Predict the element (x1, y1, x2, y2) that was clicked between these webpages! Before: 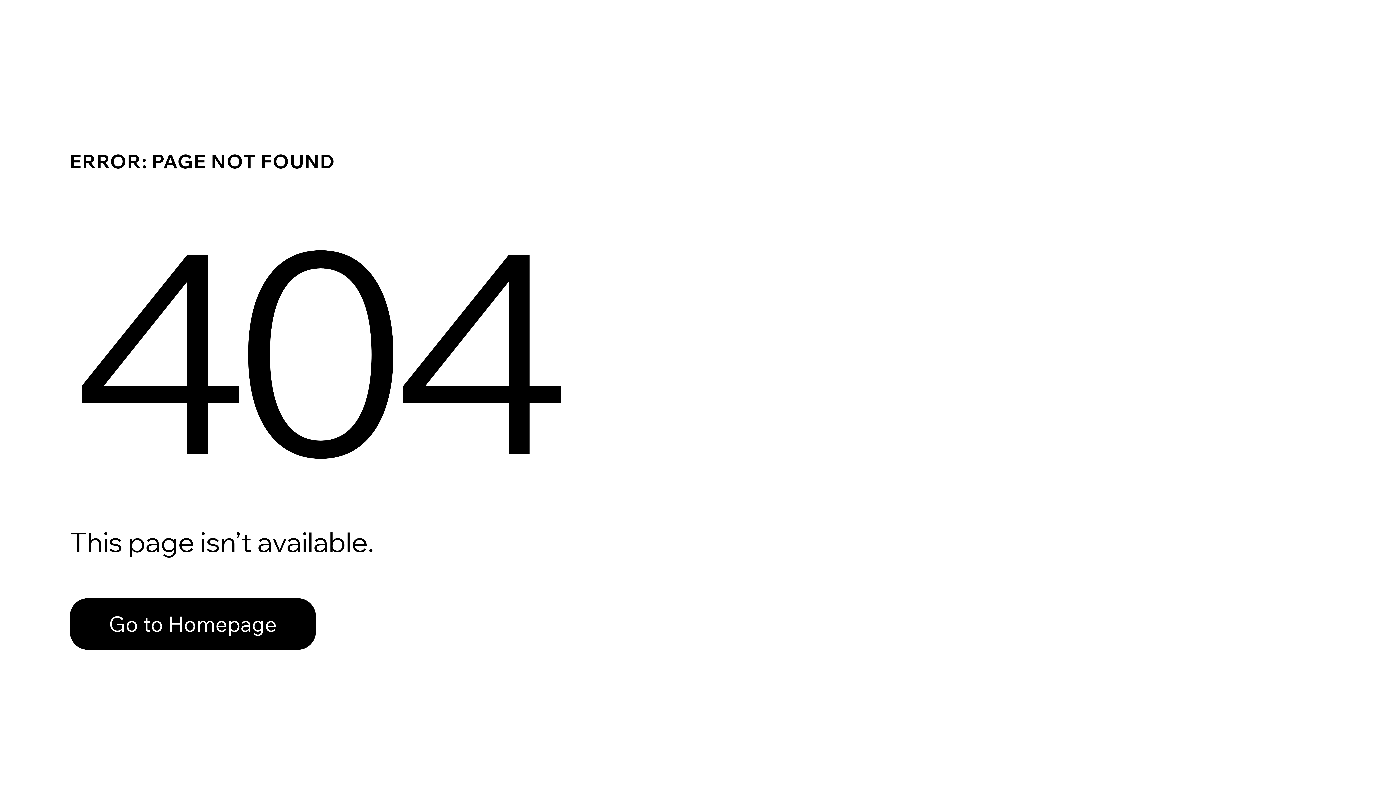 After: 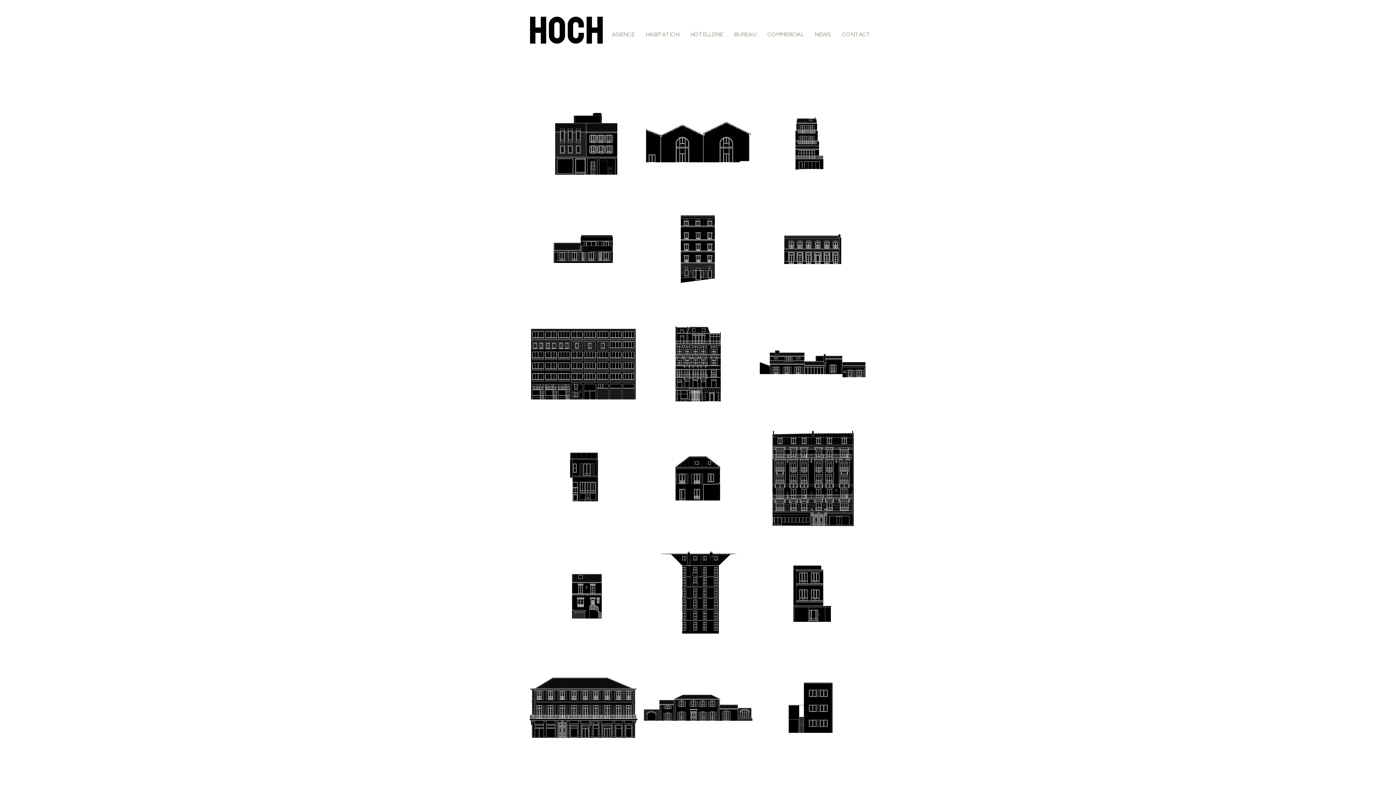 Action: bbox: (69, 582, 768, 659) label: Go to Homepage